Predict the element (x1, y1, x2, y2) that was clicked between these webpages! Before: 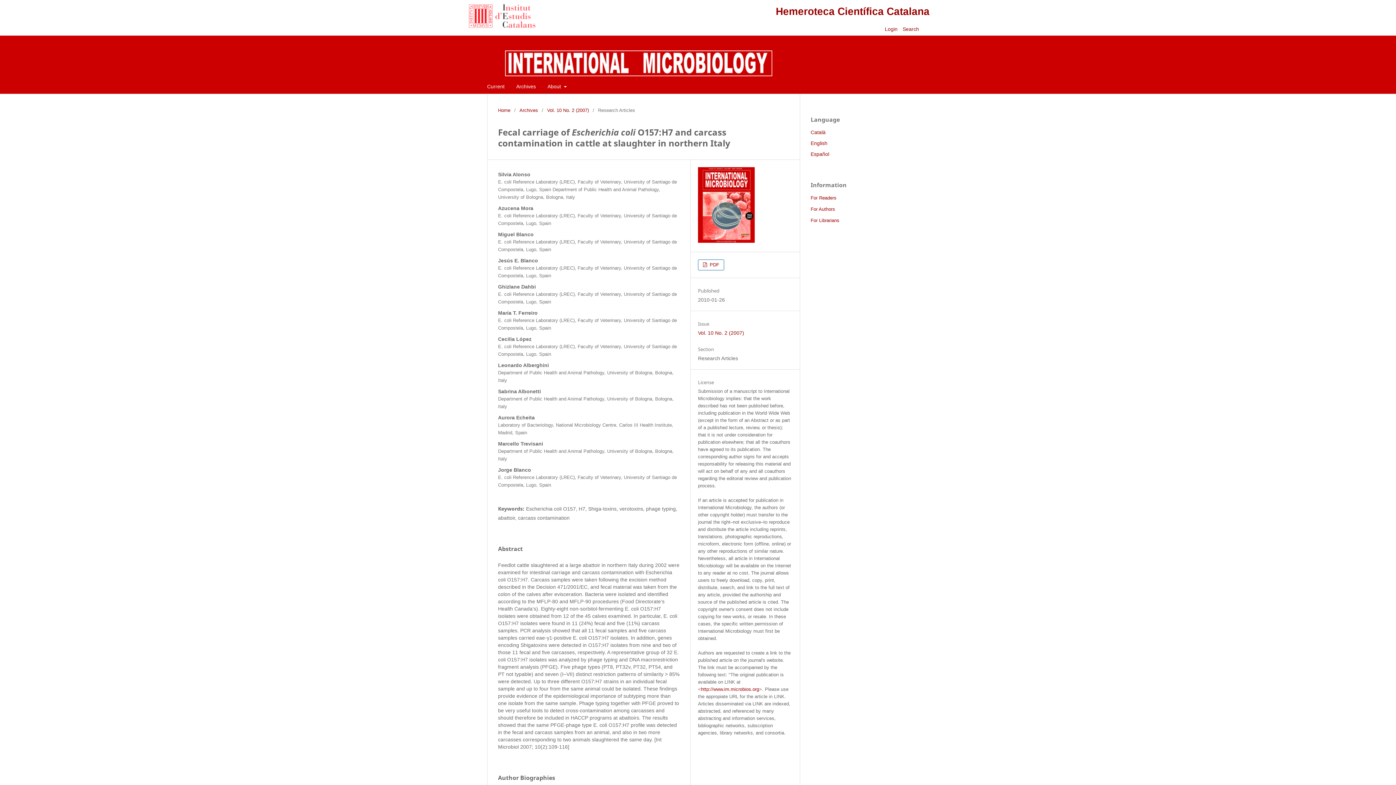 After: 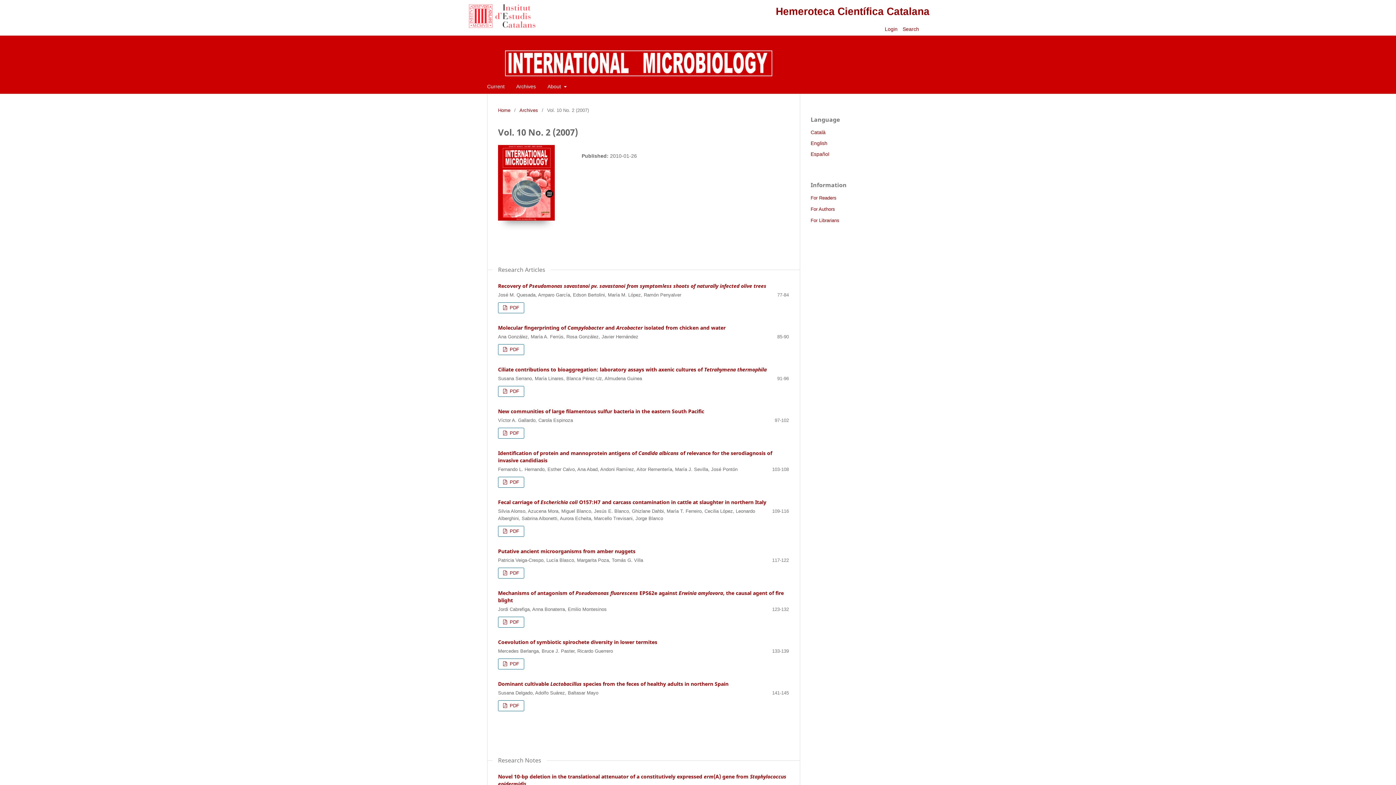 Action: bbox: (698, 238, 754, 243)